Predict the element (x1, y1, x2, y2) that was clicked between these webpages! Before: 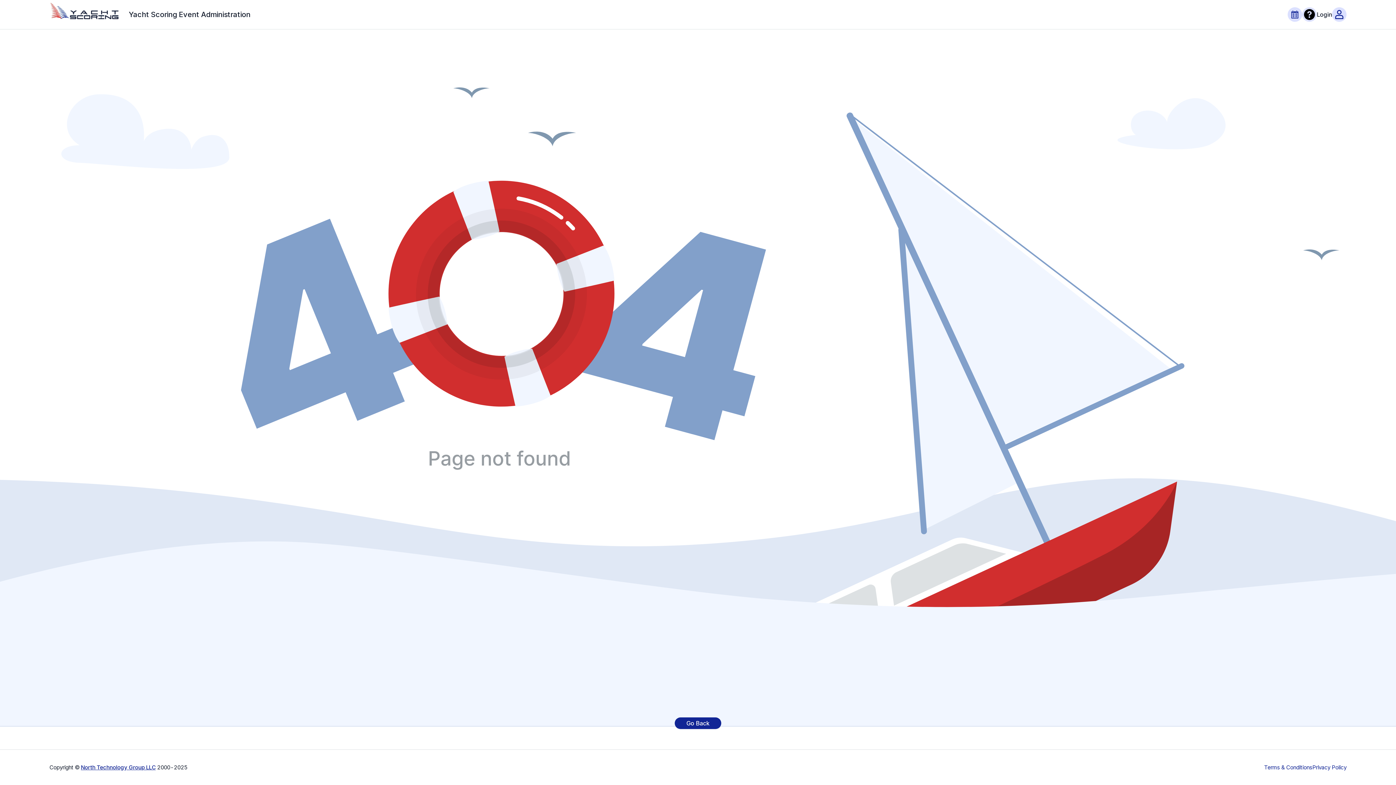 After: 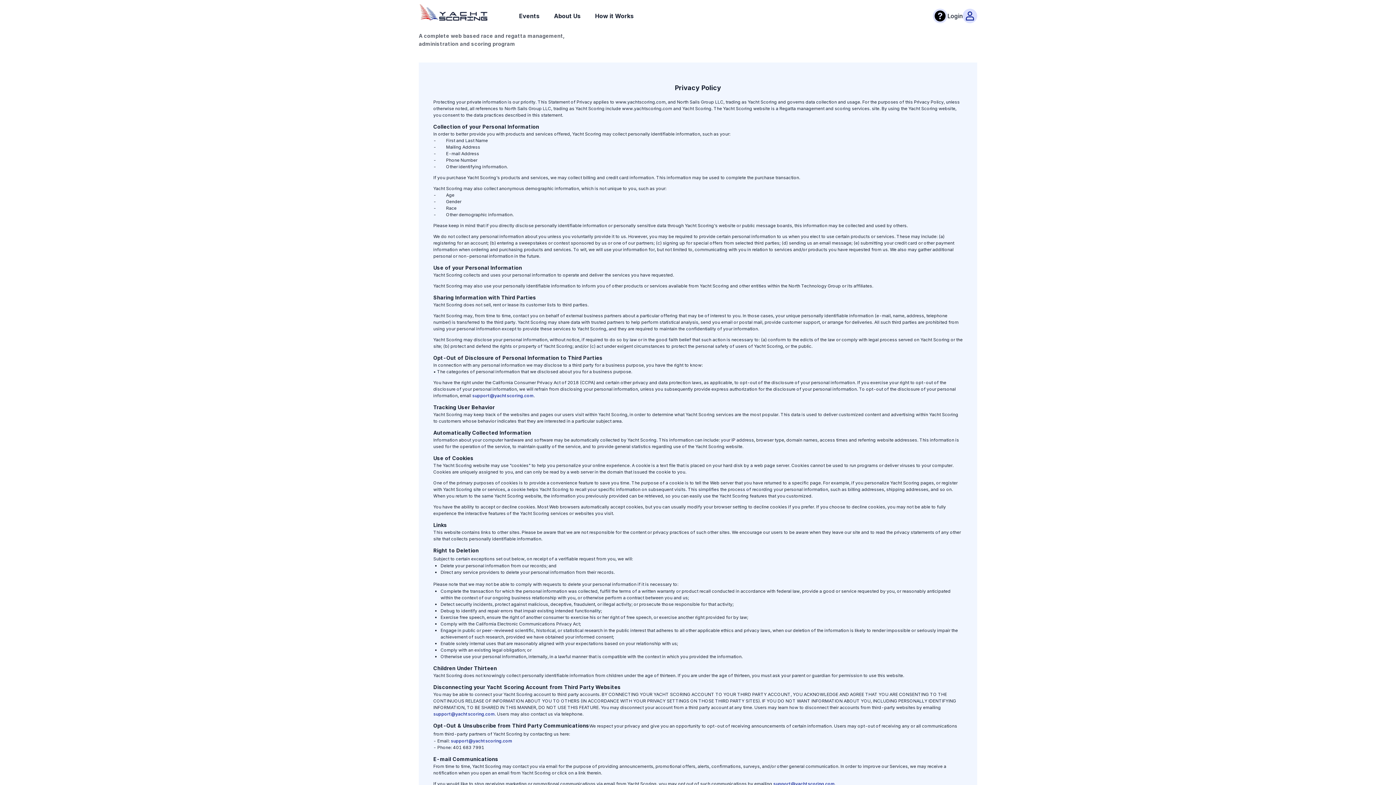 Action: label: Privacy Policy bbox: (1312, 764, 1346, 771)